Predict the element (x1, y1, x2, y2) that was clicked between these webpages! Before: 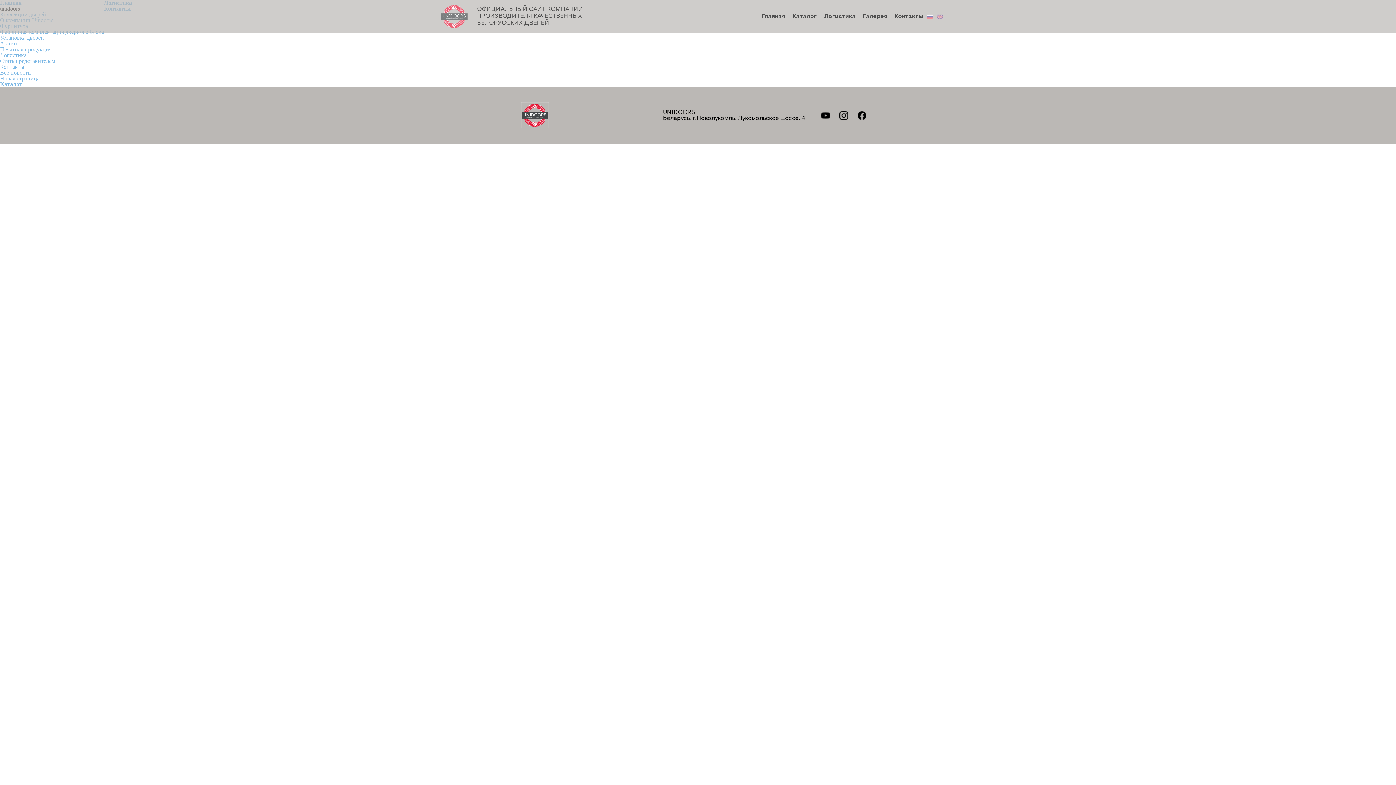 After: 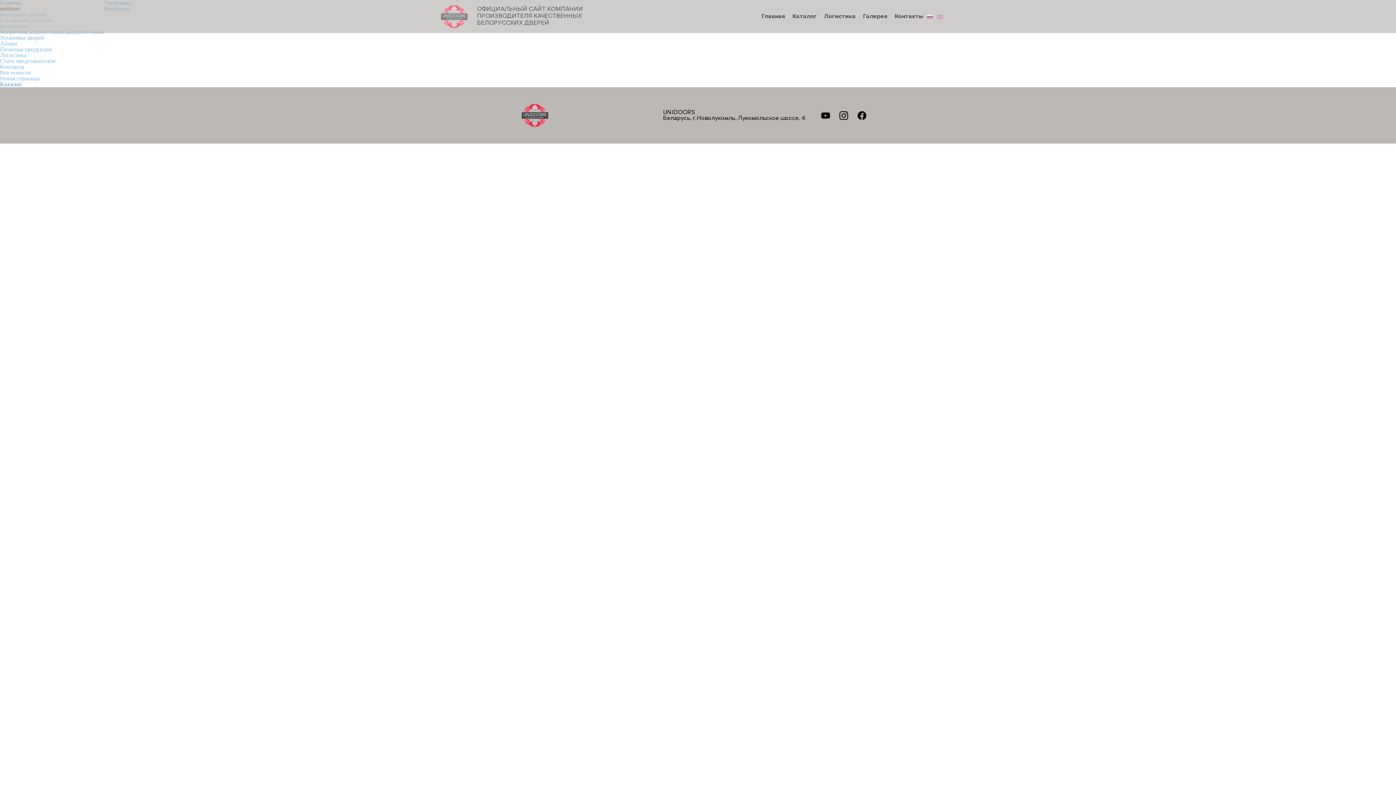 Action: bbox: (440, 3, 615, 29) label: ОФИЦИАЛЬНЫЙ САЙТ КОМПАНИИ ПРОИЗВОДИТЕЛЯ КАЧЕСТВЕННЫХ БЕЛОРУССКИХ ДВЕРЕЙ